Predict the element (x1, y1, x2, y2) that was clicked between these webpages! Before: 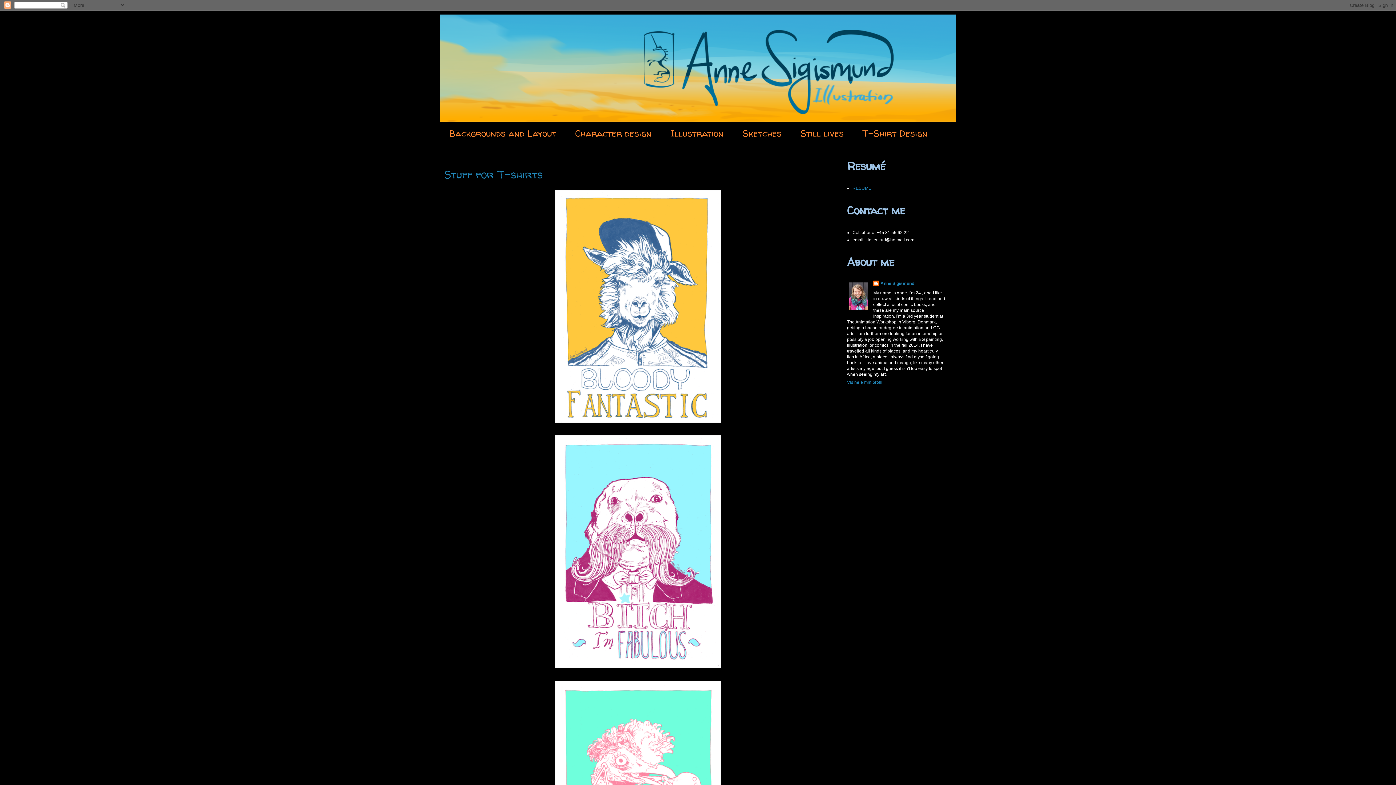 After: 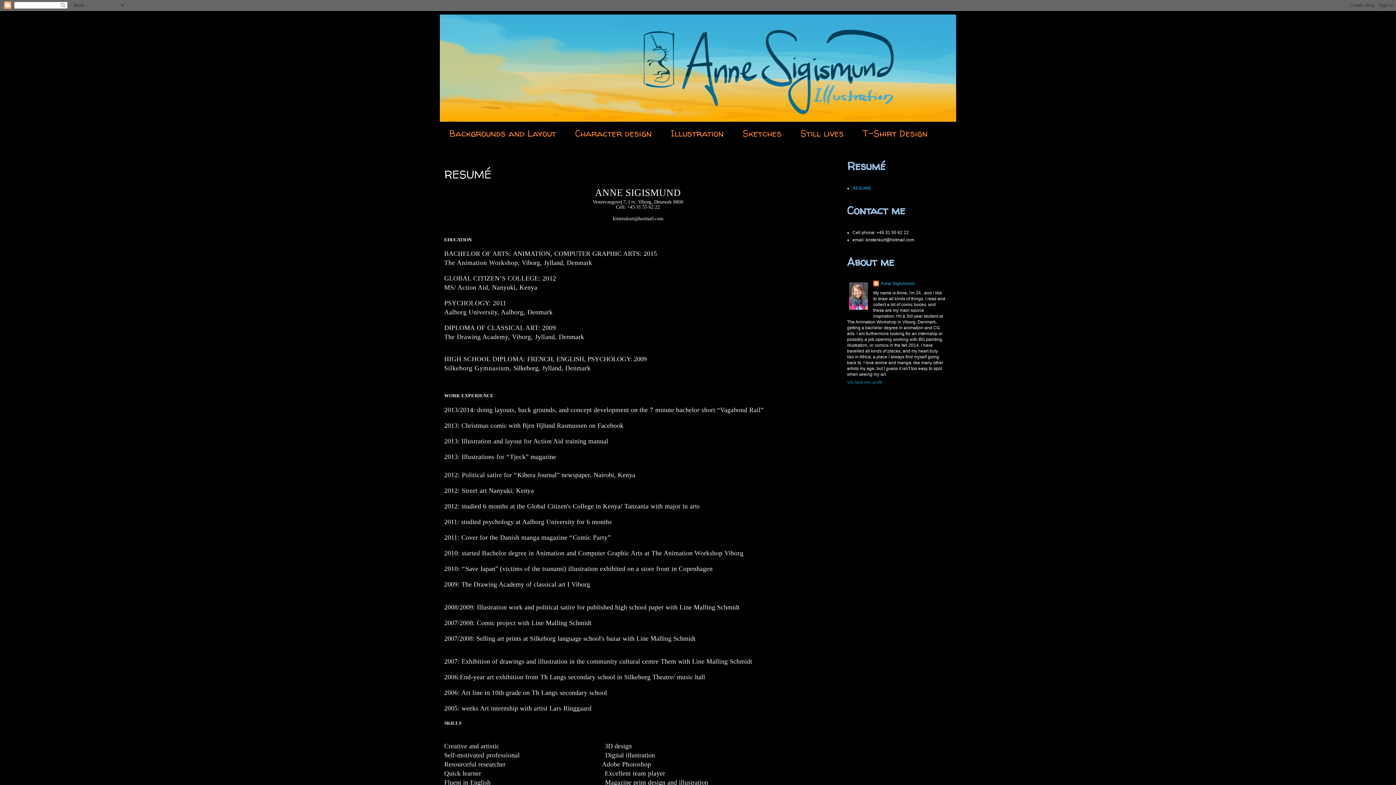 Action: label: RESUMÉ bbox: (852, 185, 871, 190)